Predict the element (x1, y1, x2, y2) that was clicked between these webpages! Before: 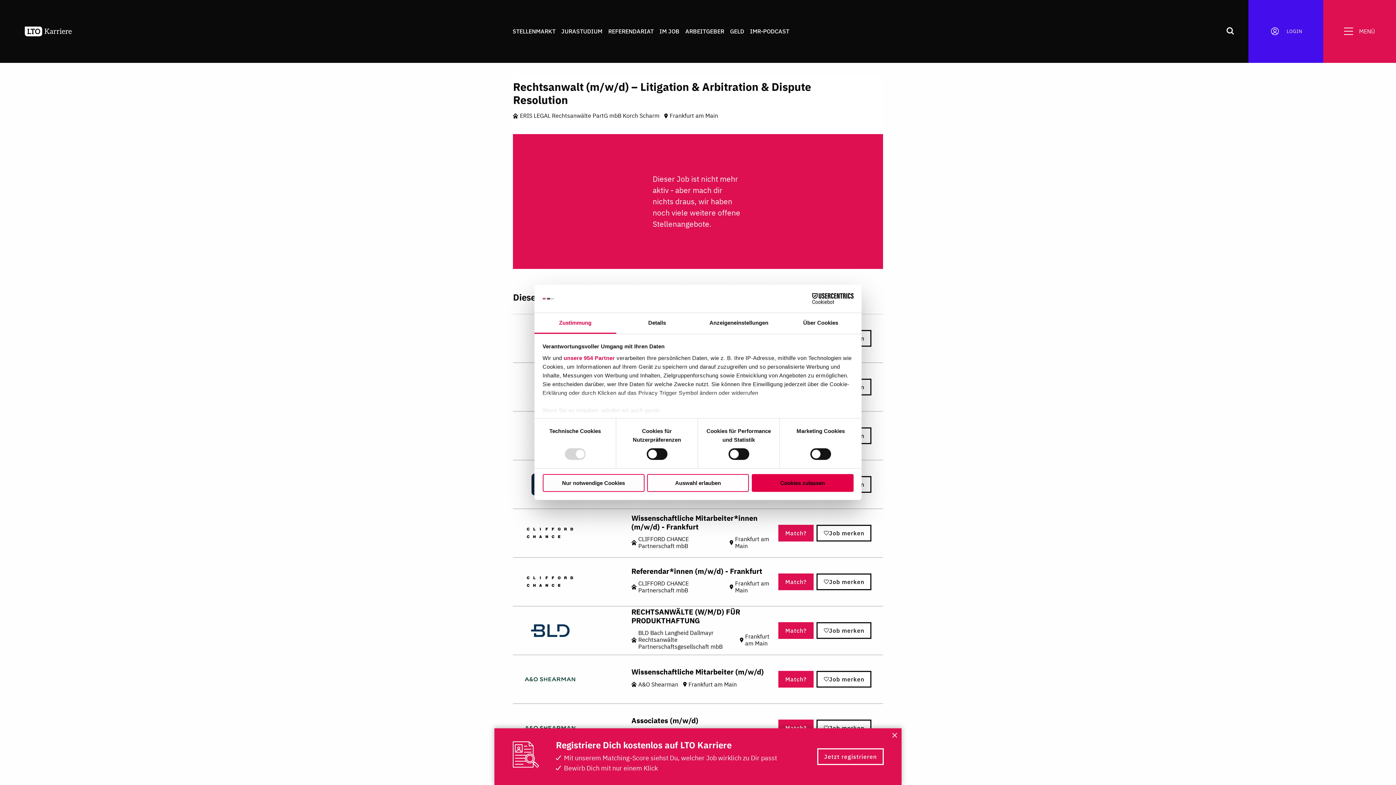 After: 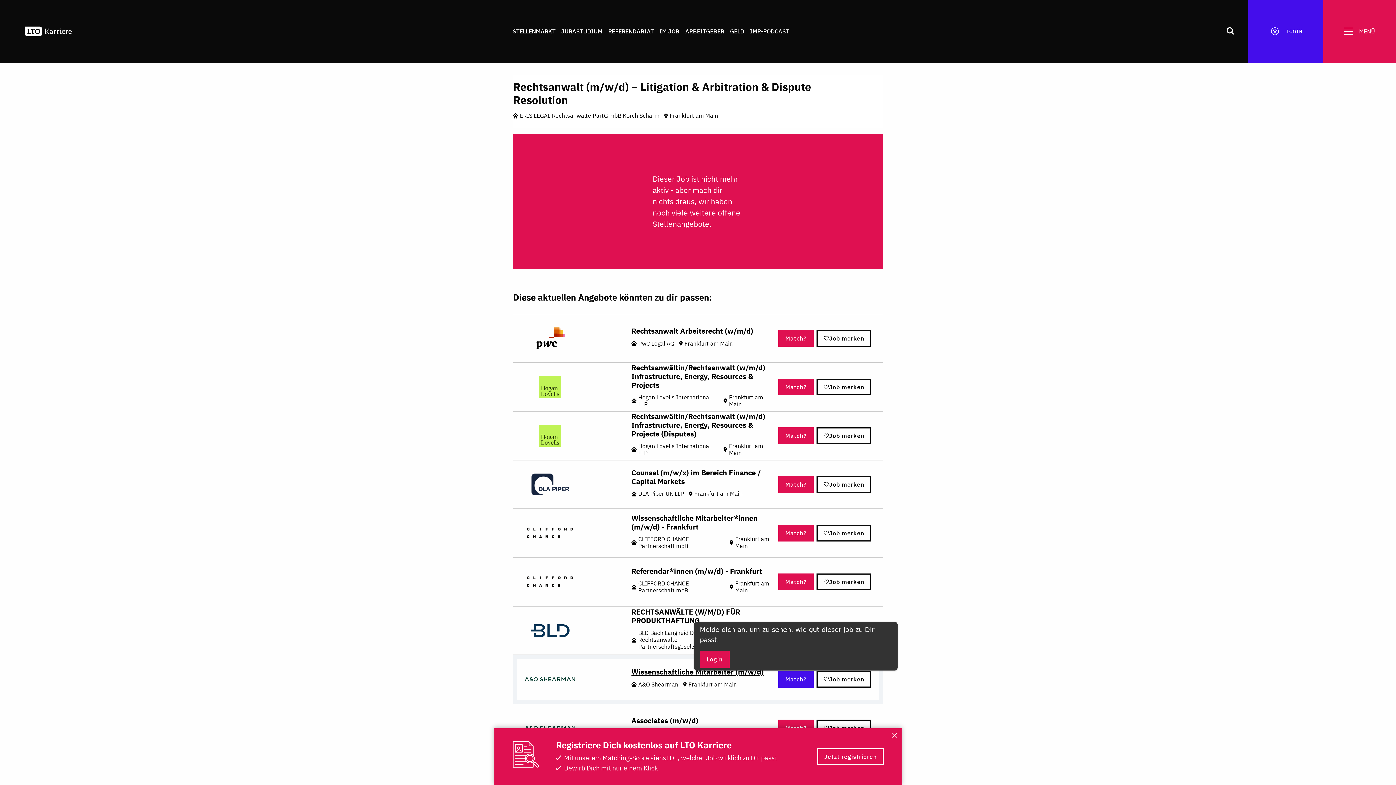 Action: bbox: (778, 671, 813, 687) label: Match?